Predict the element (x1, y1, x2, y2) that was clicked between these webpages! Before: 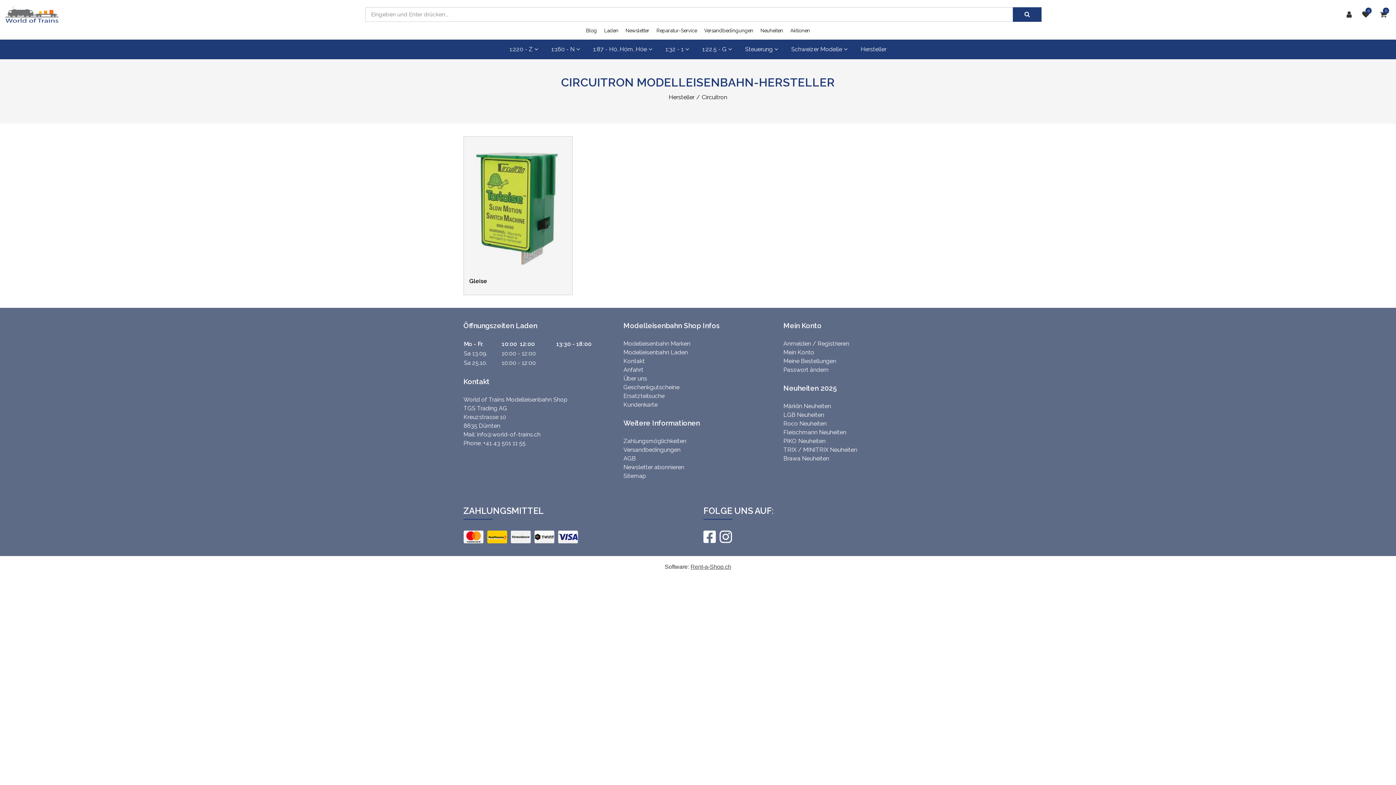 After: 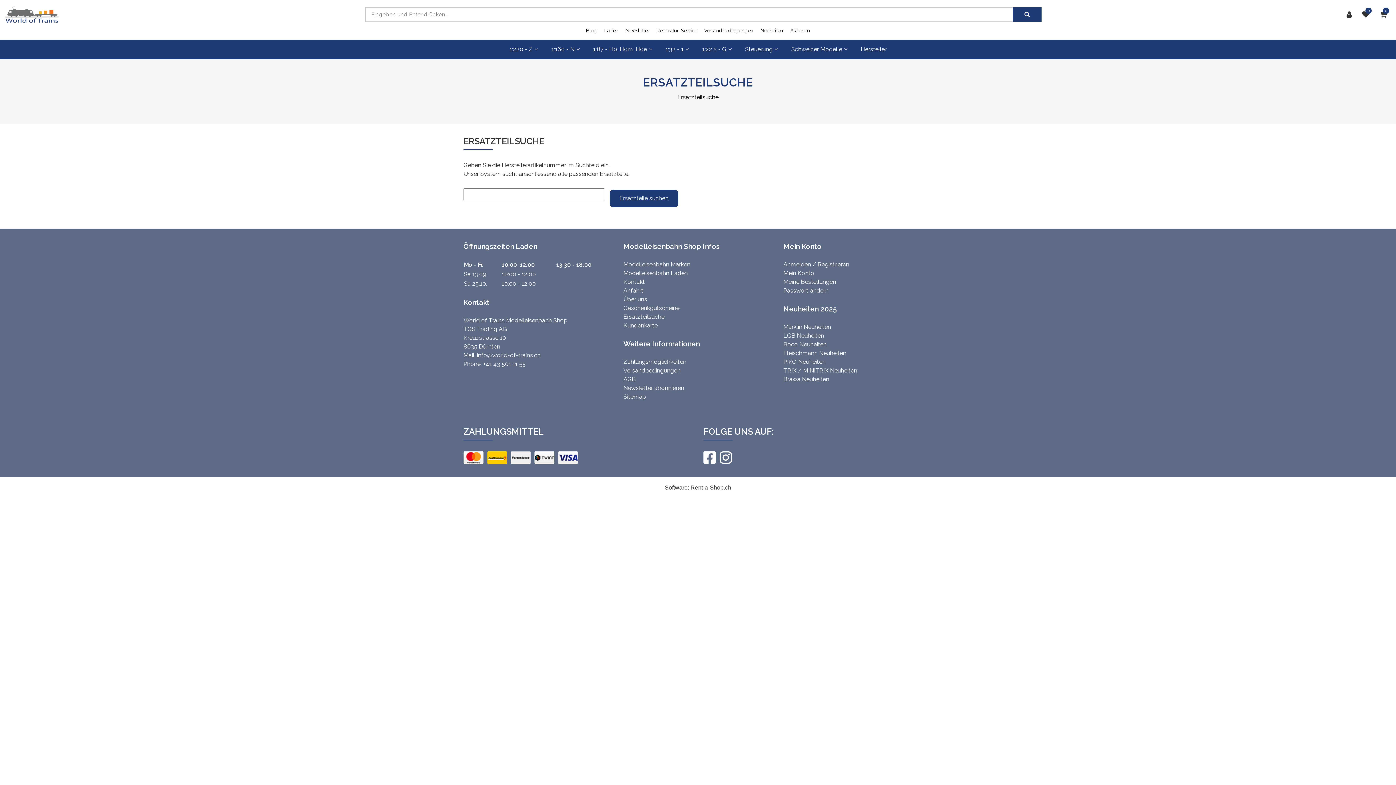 Action: label: Ersatzteilsuche bbox: (623, 392, 664, 400)